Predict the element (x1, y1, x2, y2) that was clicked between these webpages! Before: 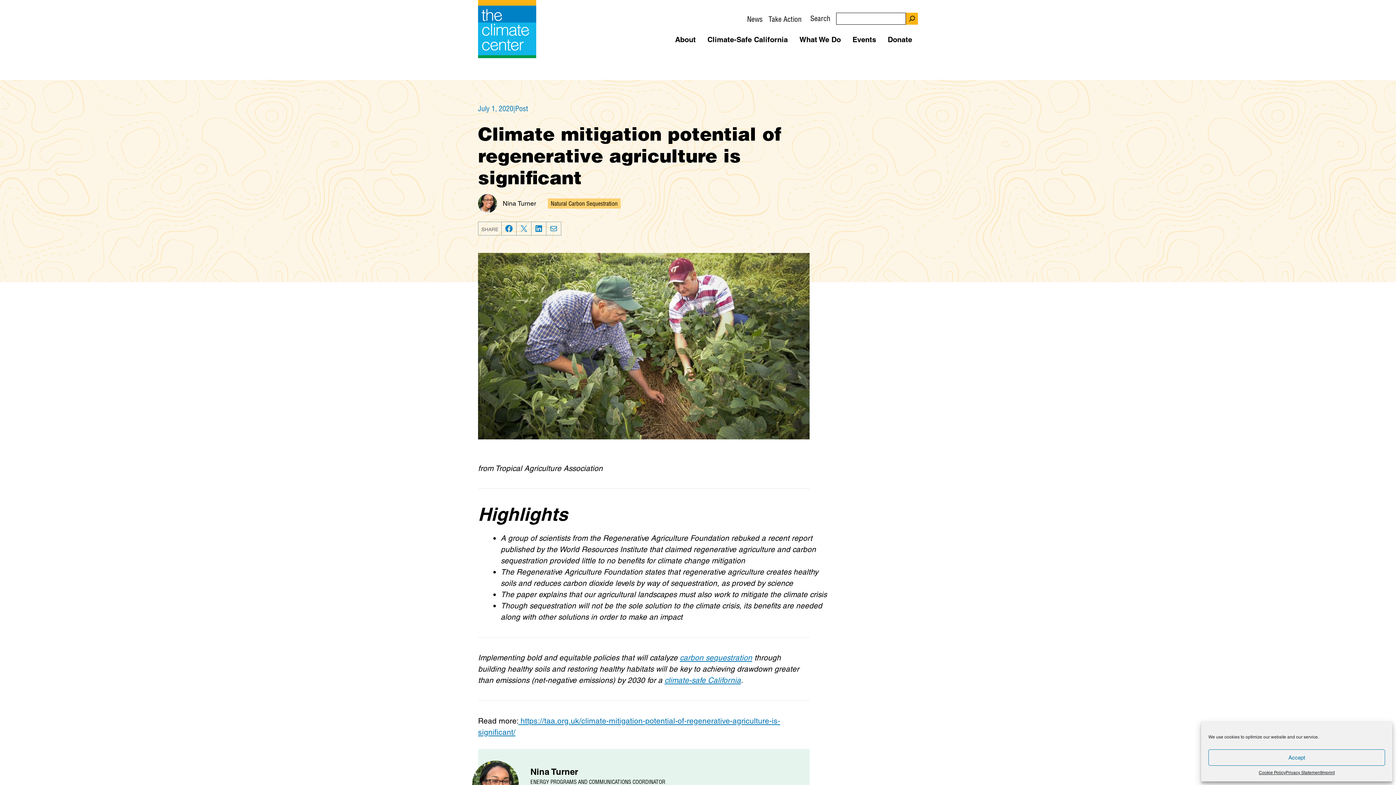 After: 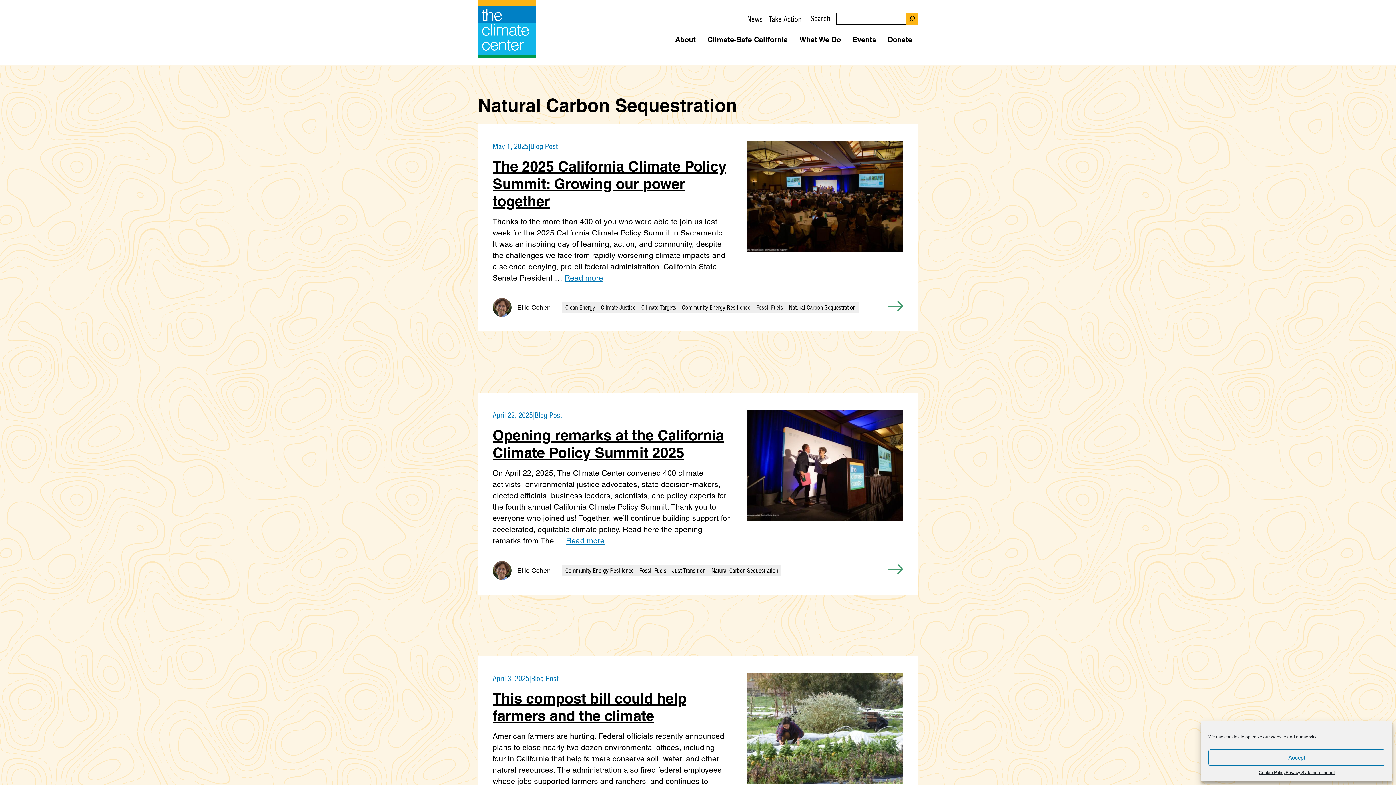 Action: bbox: (548, 198, 620, 208) label: Natural Carbon Sequestration